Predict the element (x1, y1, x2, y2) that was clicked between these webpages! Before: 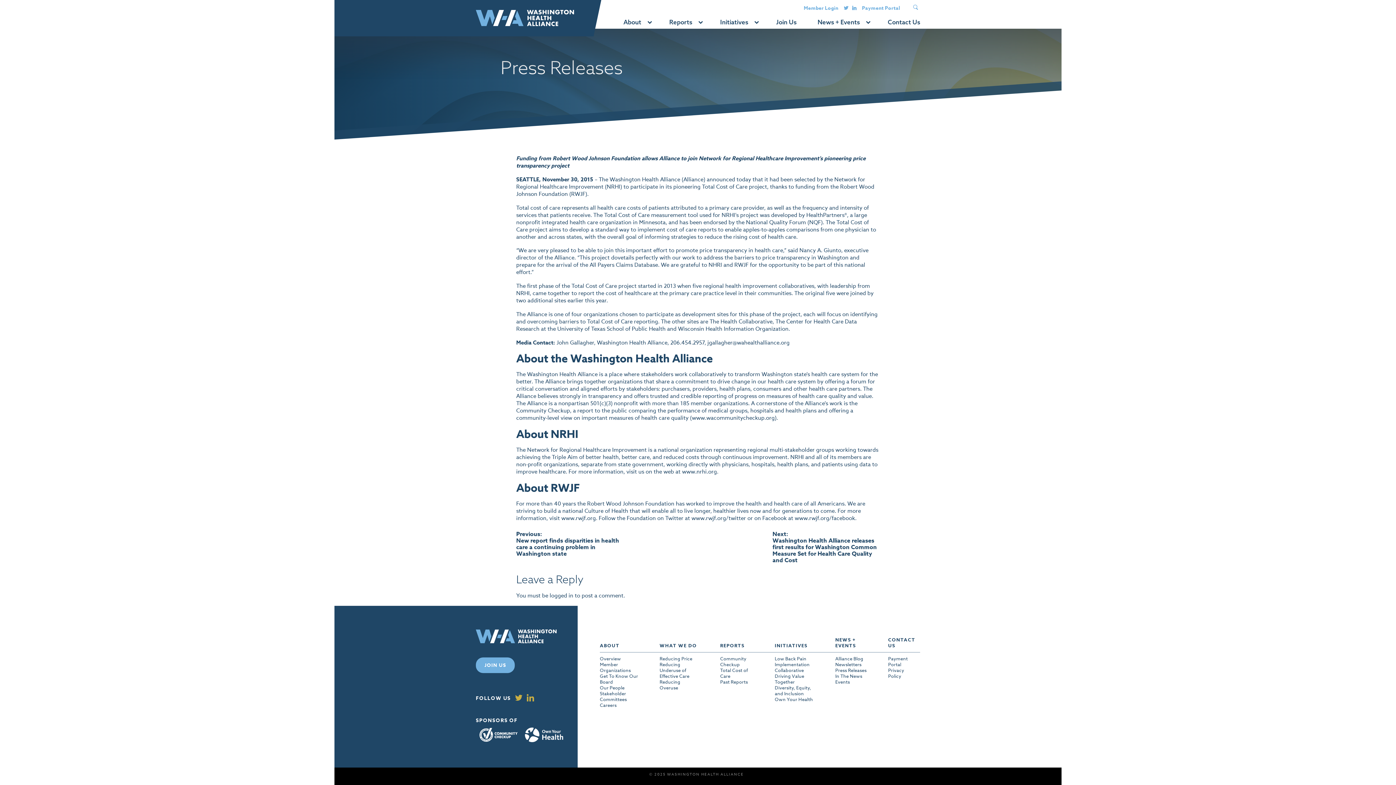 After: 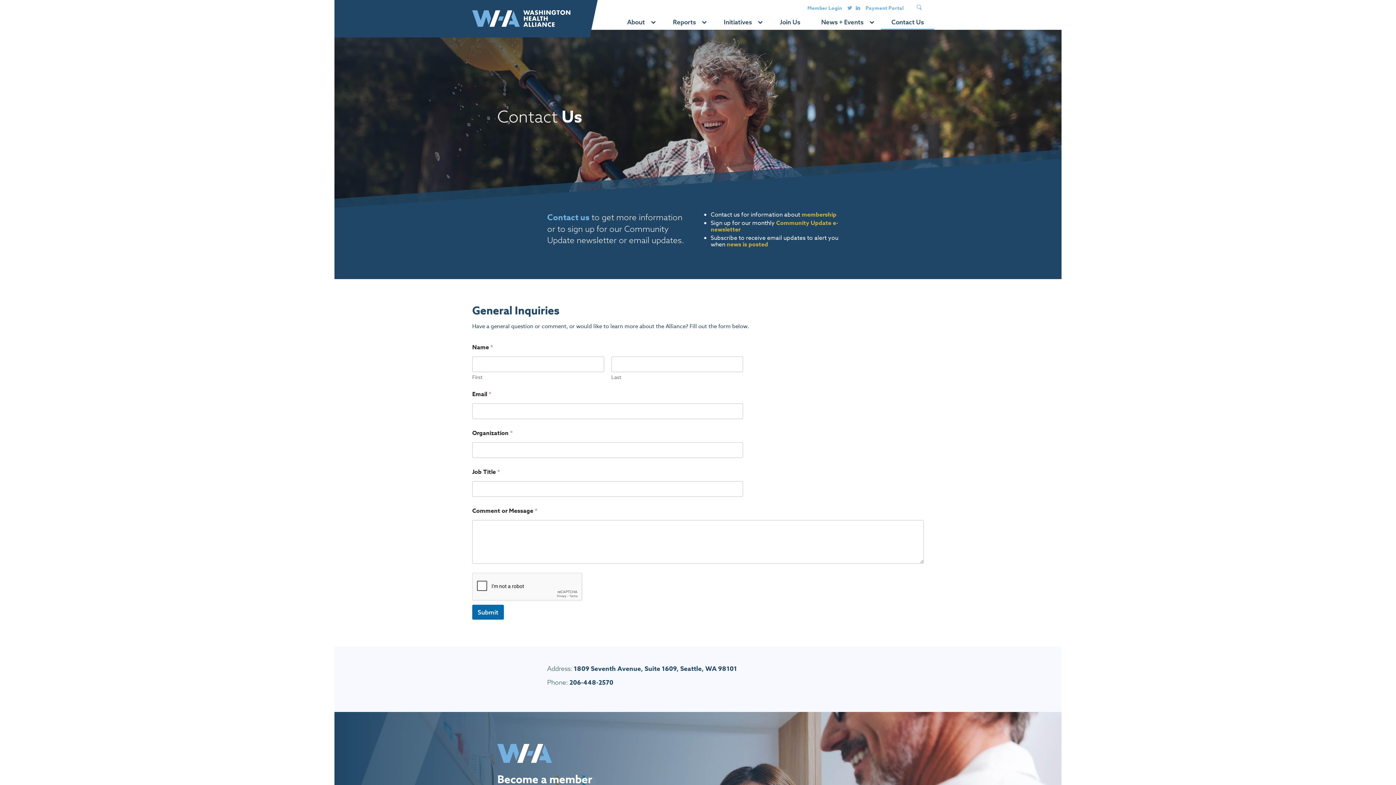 Action: bbox: (877, 15, 930, 28) label: Contact Us